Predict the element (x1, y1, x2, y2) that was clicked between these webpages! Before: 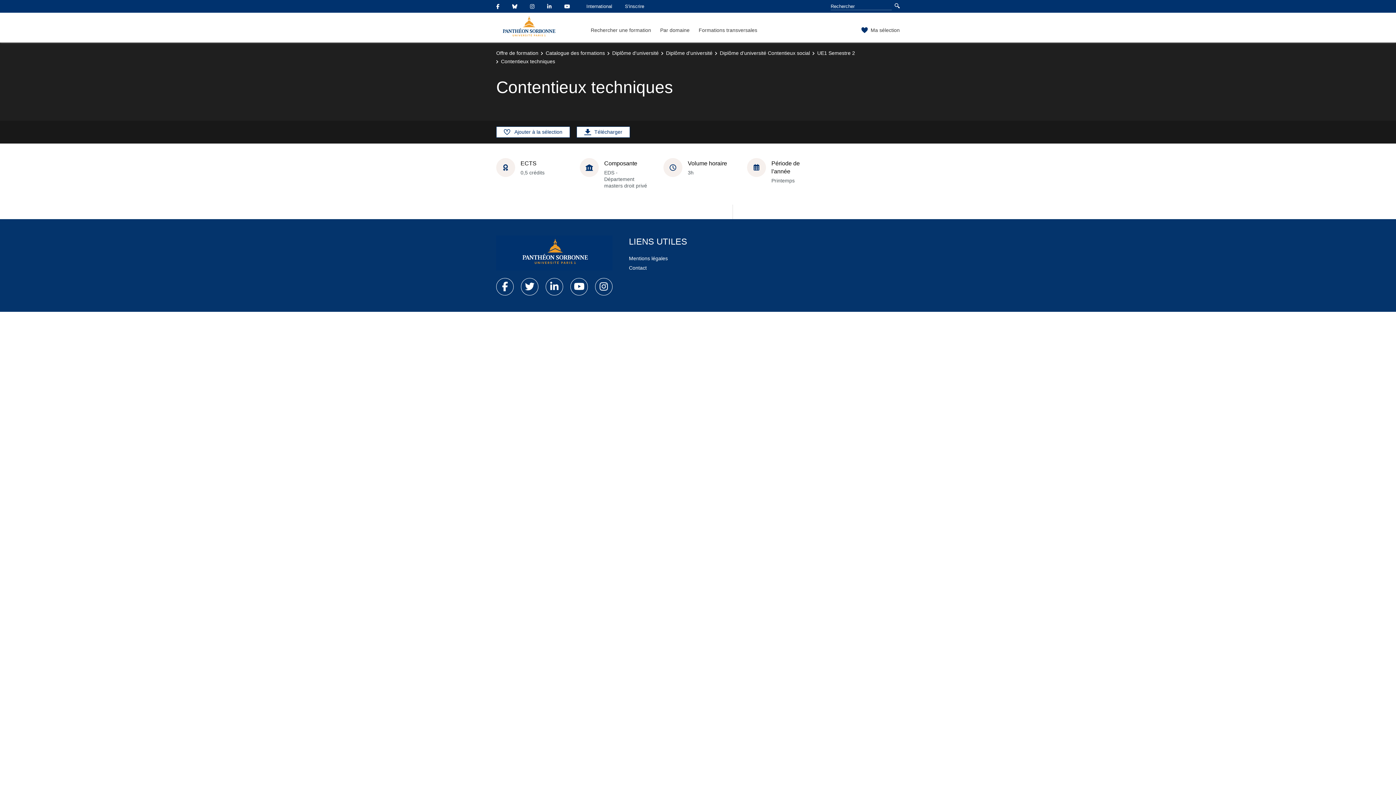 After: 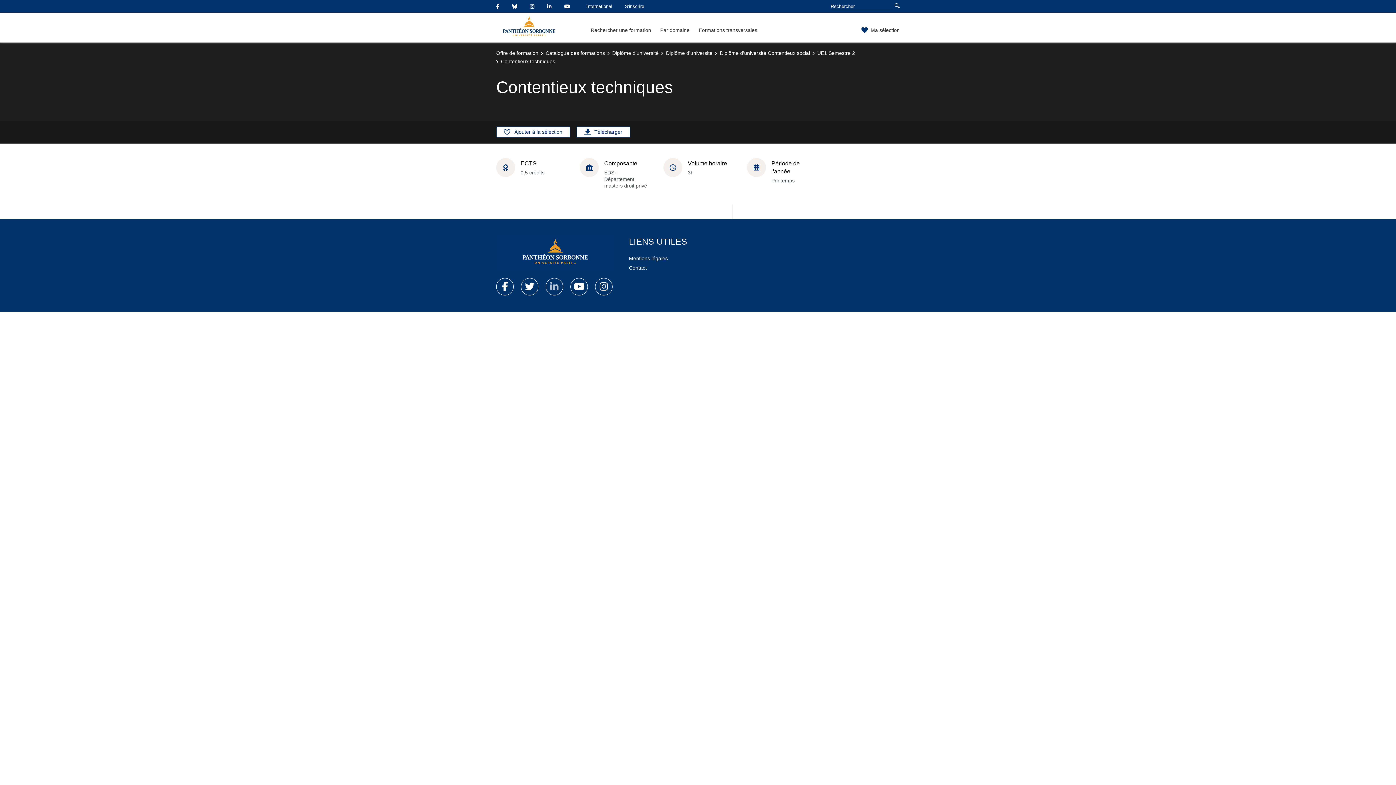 Action: bbox: (545, 278, 563, 295)